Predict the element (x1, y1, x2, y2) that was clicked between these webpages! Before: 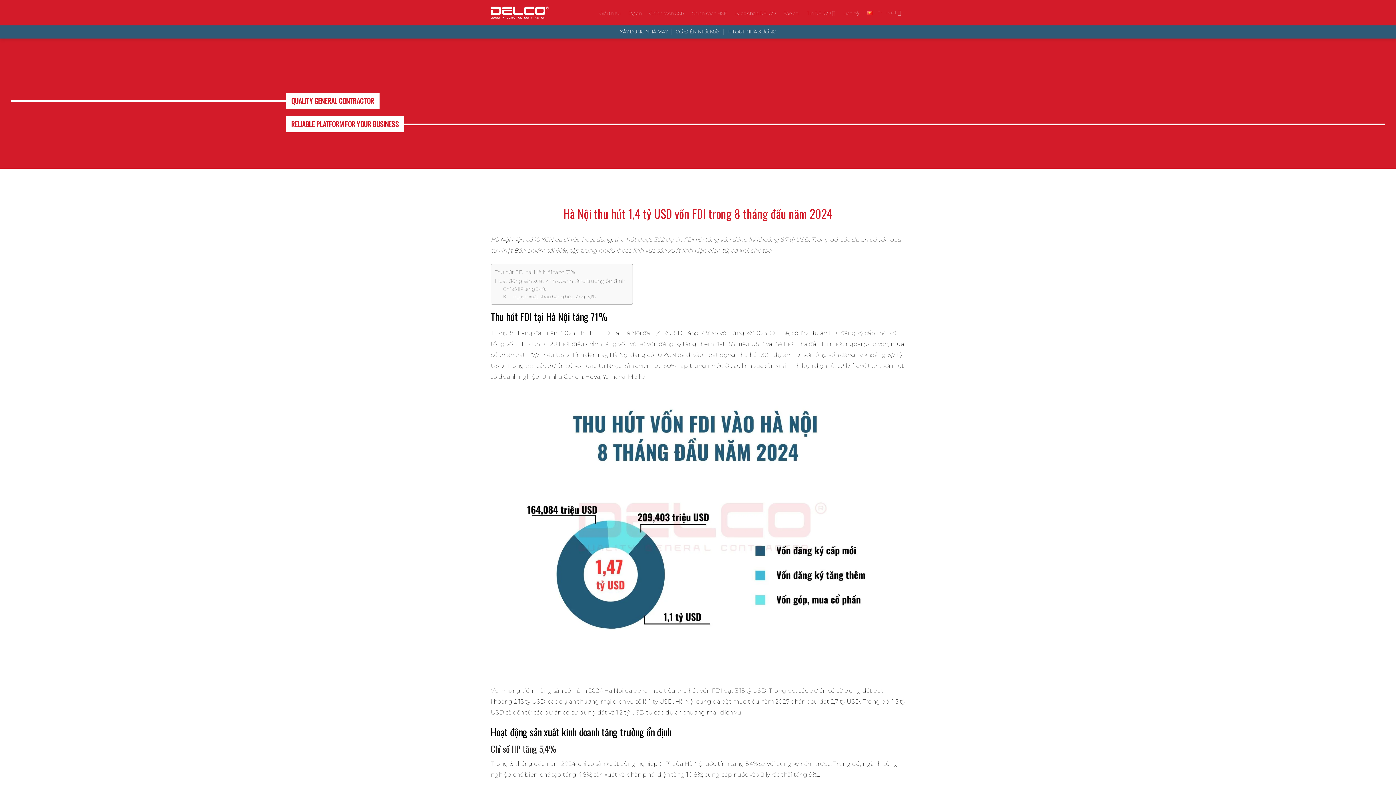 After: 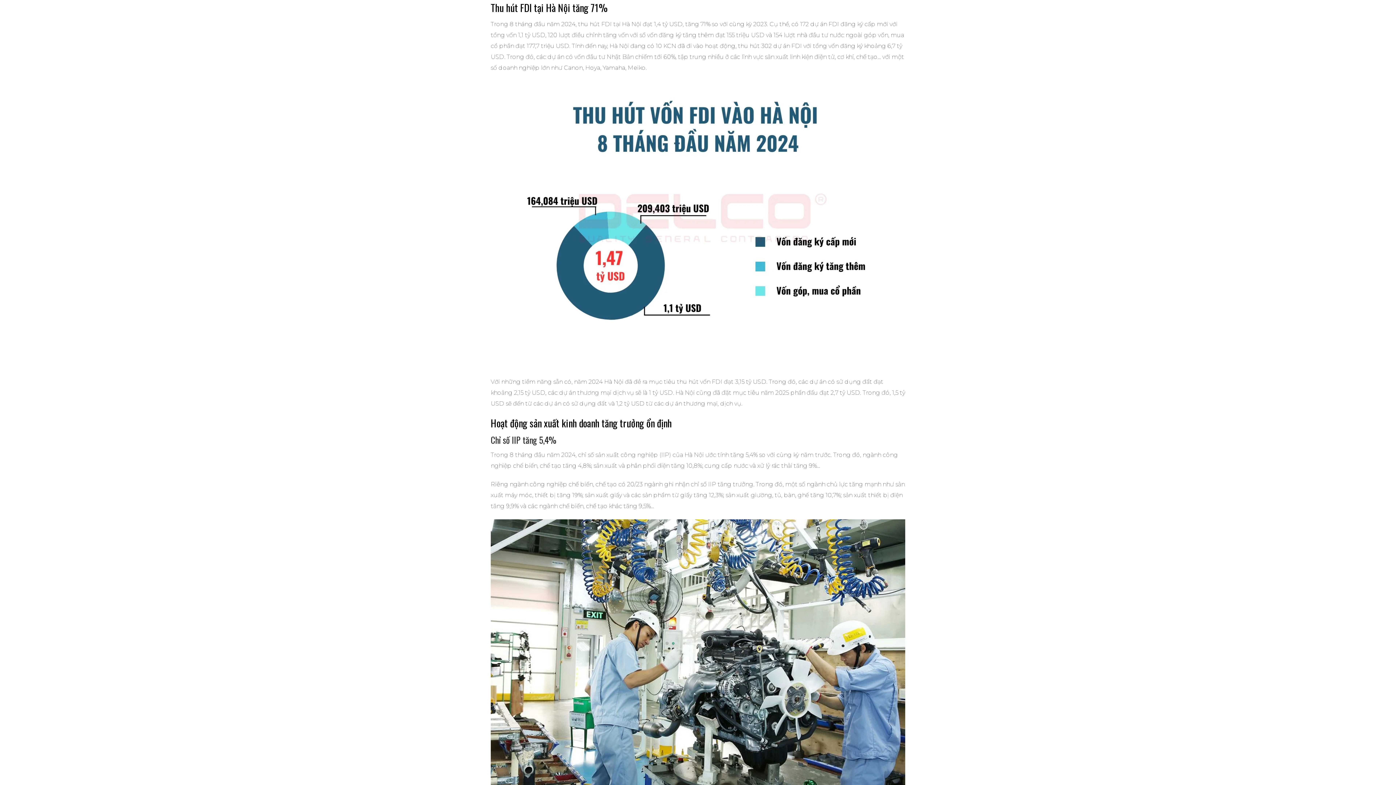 Action: bbox: (494, 268, 574, 276) label: Thu hút FDI tại Hà Nội tăng 71%